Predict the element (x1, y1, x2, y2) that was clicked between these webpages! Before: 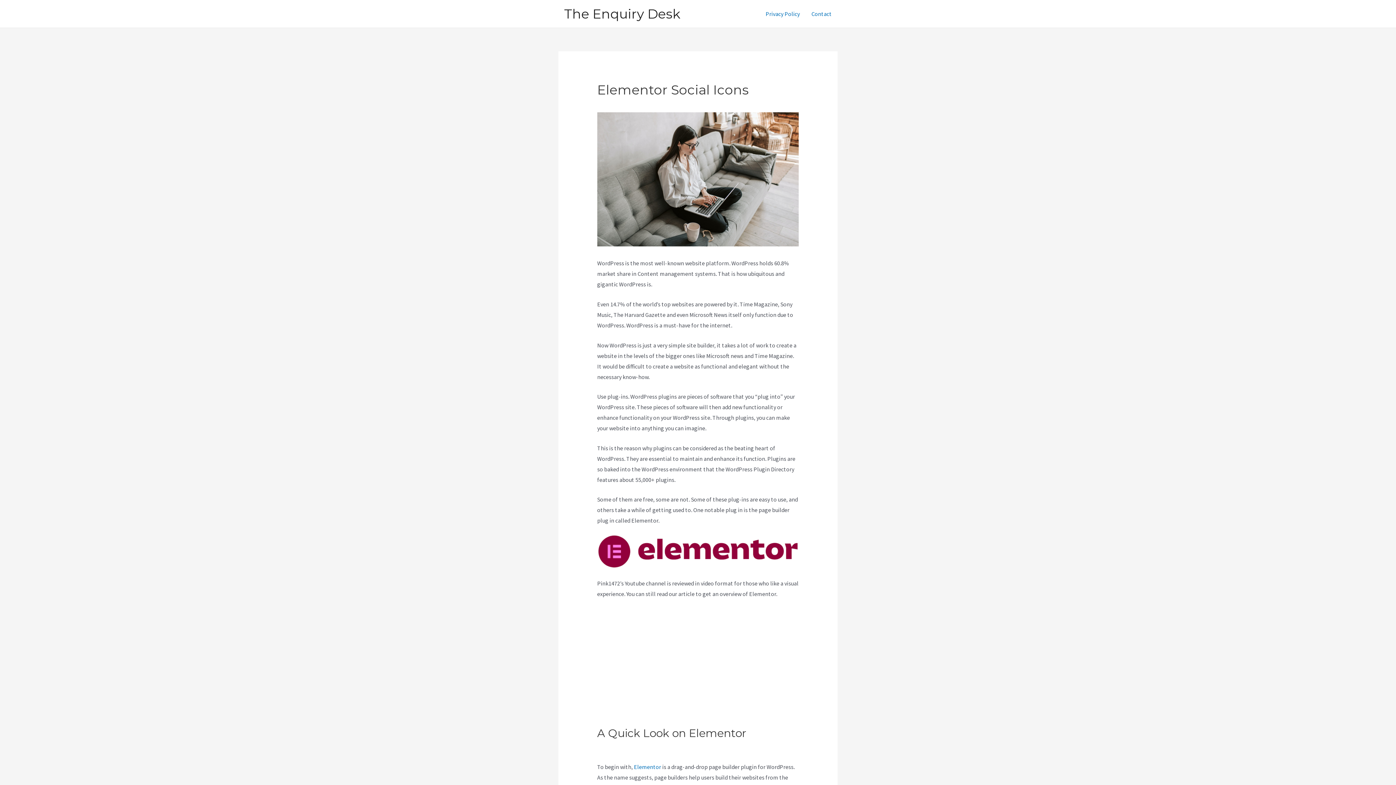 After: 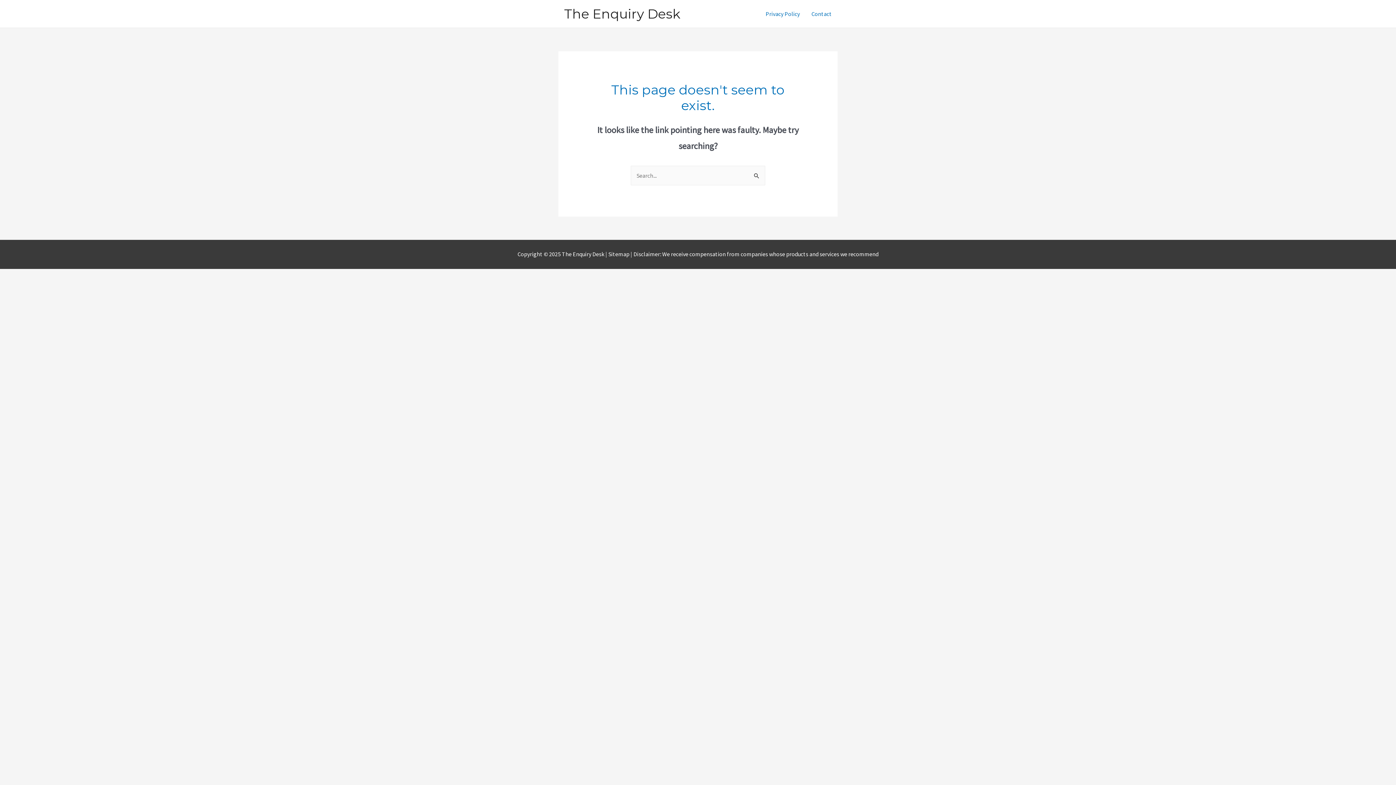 Action: bbox: (634, 763, 661, 771) label: Elementor